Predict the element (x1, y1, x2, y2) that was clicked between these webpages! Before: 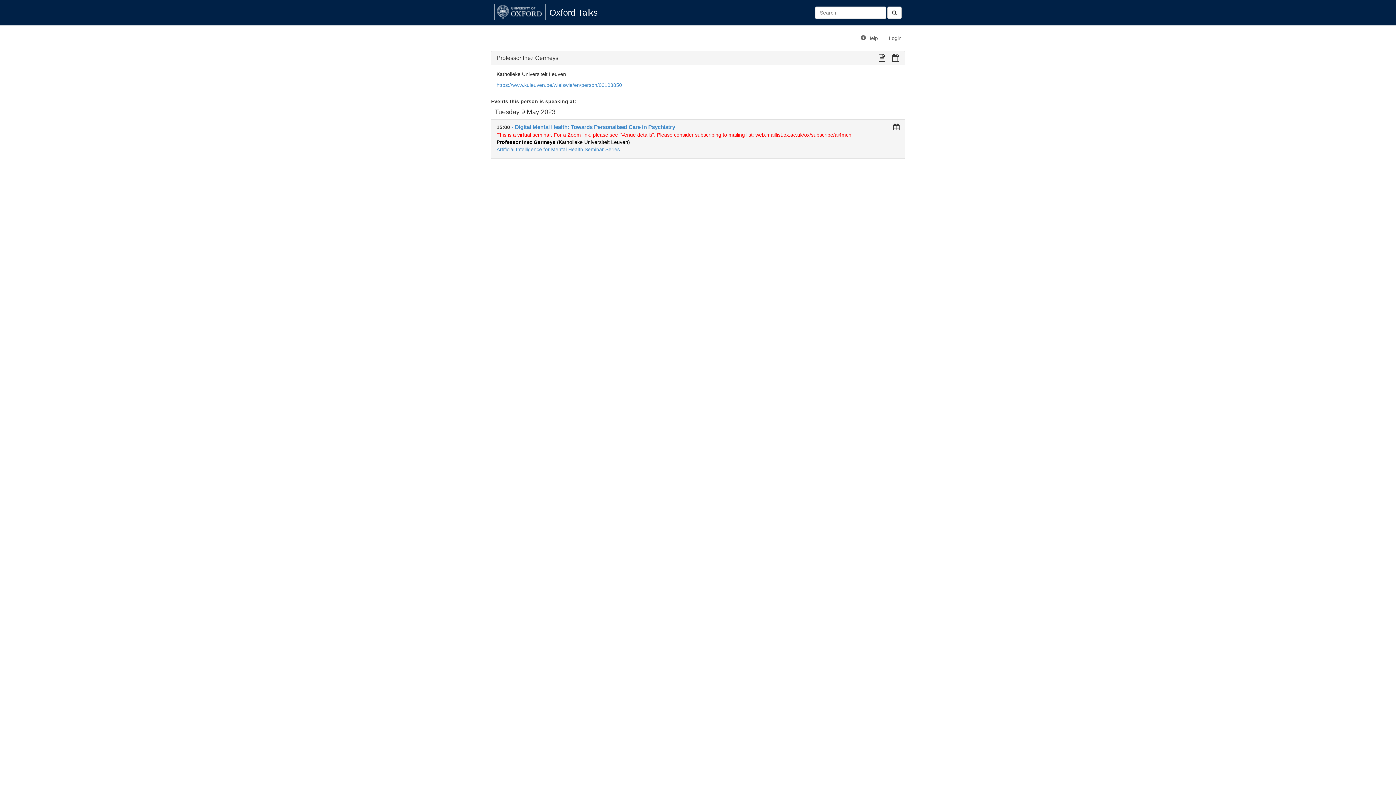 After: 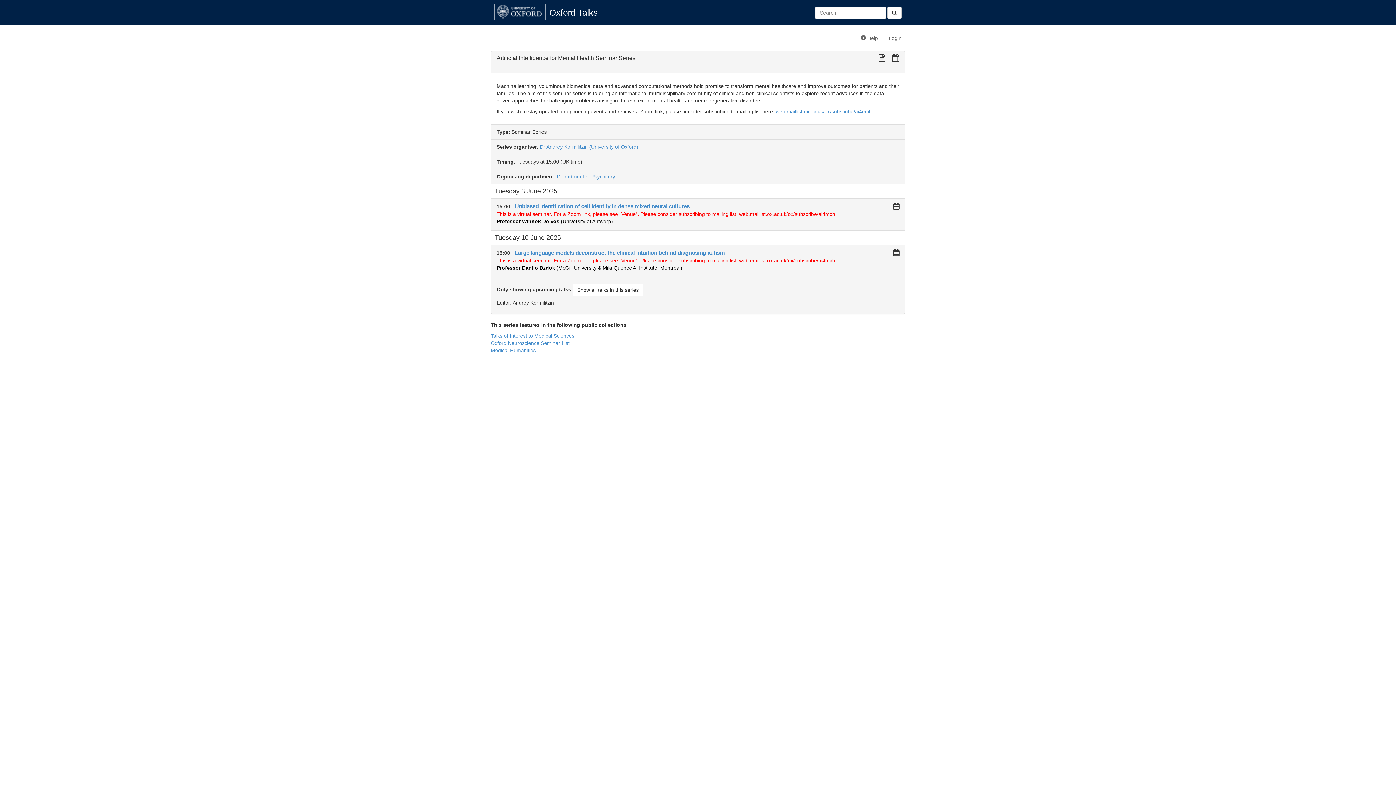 Action: label: Artificial Intelligence for Mental Health Seminar Series bbox: (496, 146, 620, 152)